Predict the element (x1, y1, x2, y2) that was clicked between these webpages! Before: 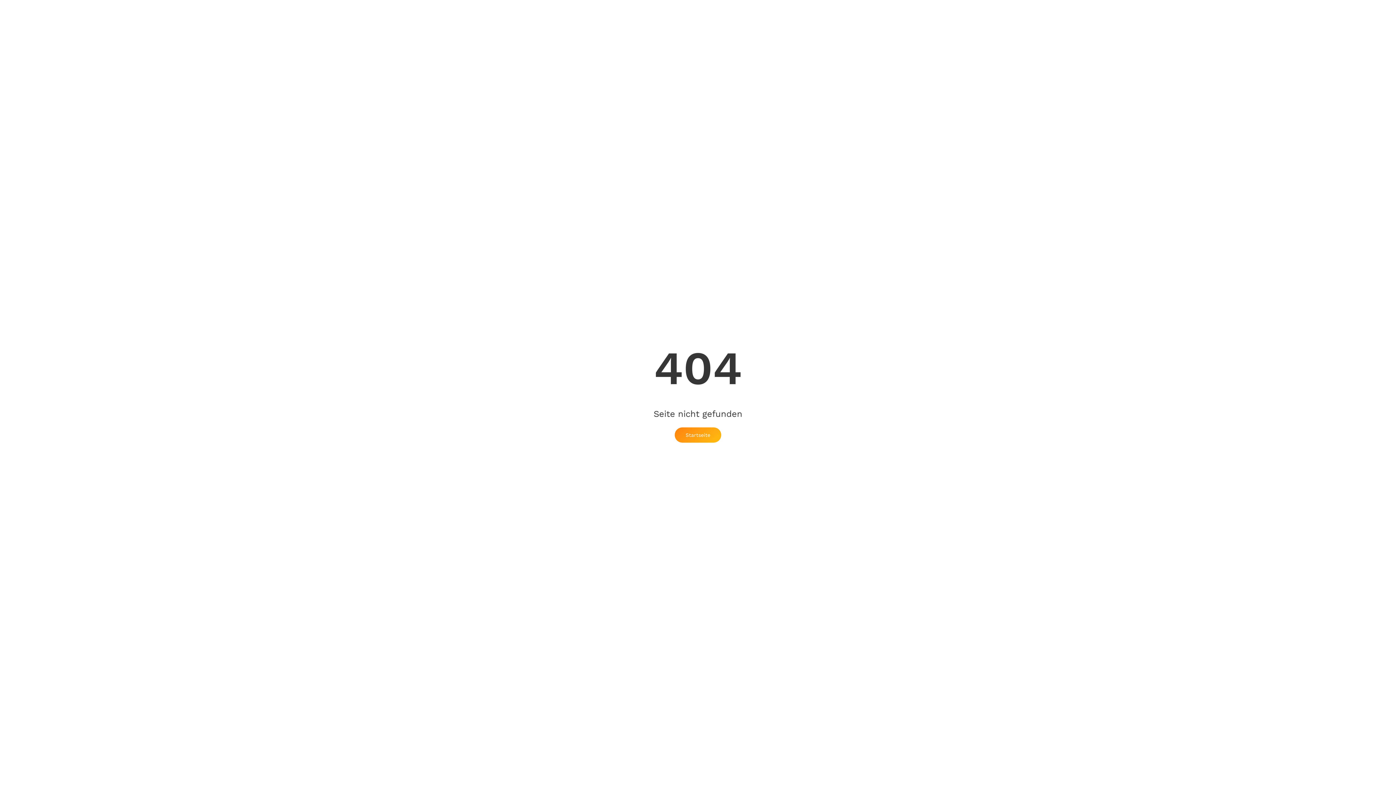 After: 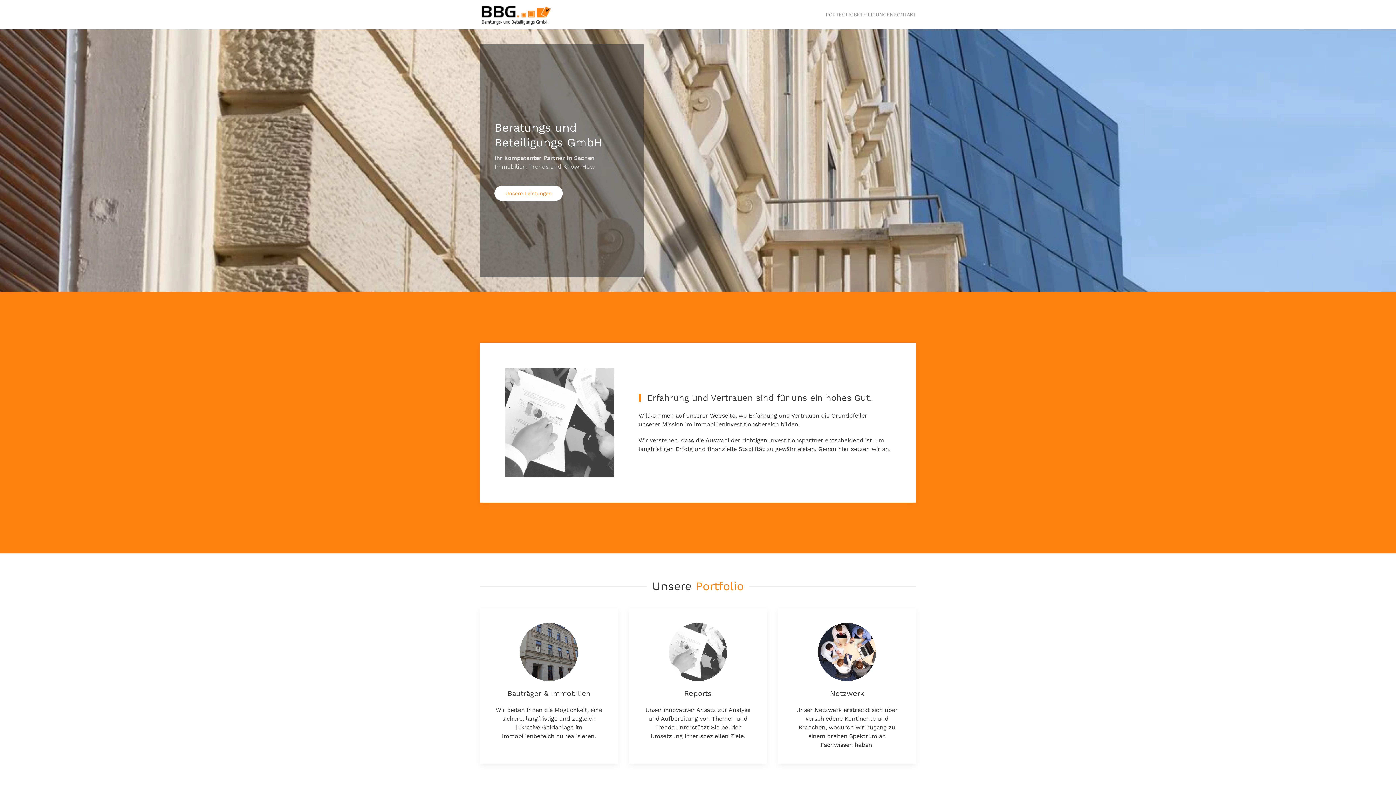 Action: label: Startseite bbox: (674, 427, 721, 442)